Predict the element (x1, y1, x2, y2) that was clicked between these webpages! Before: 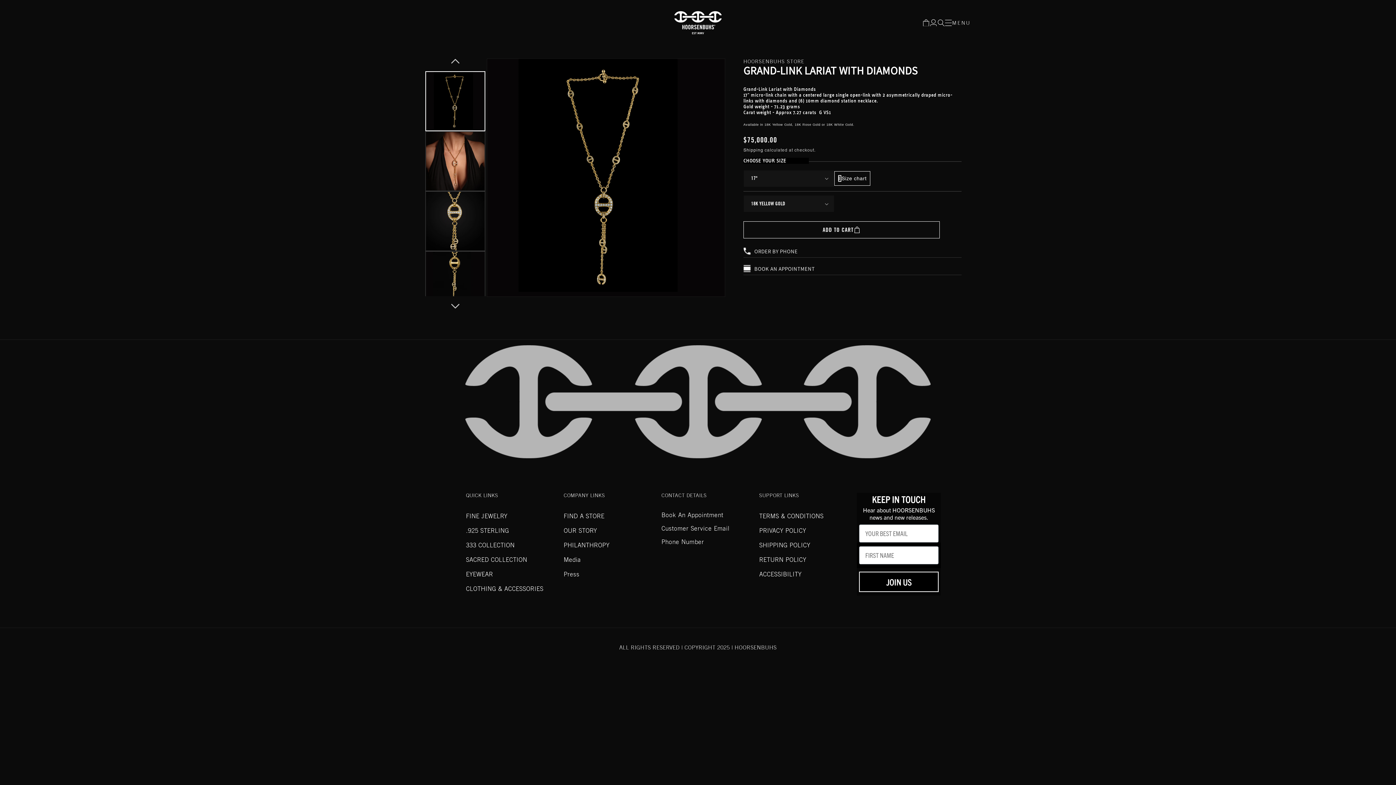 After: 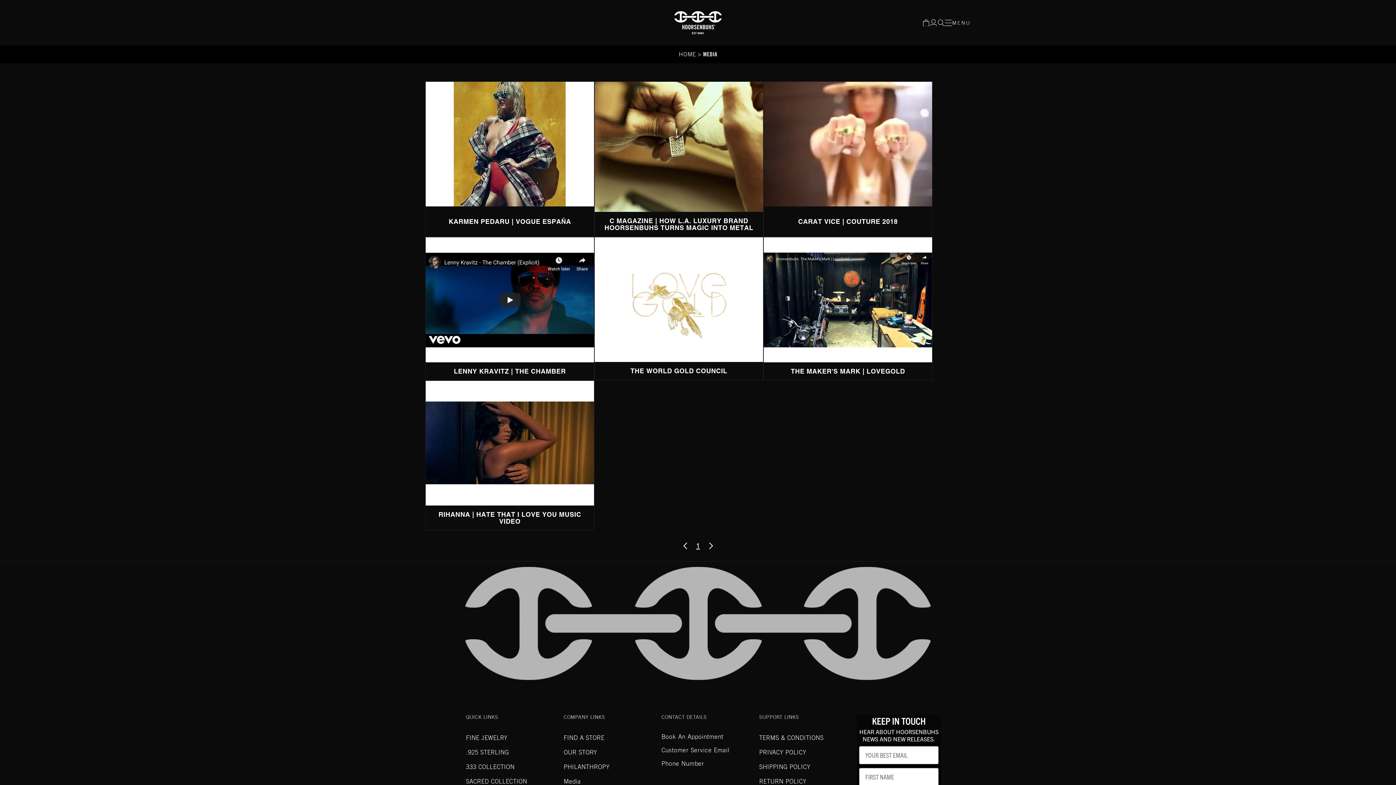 Action: label: Media bbox: (563, 557, 581, 563)